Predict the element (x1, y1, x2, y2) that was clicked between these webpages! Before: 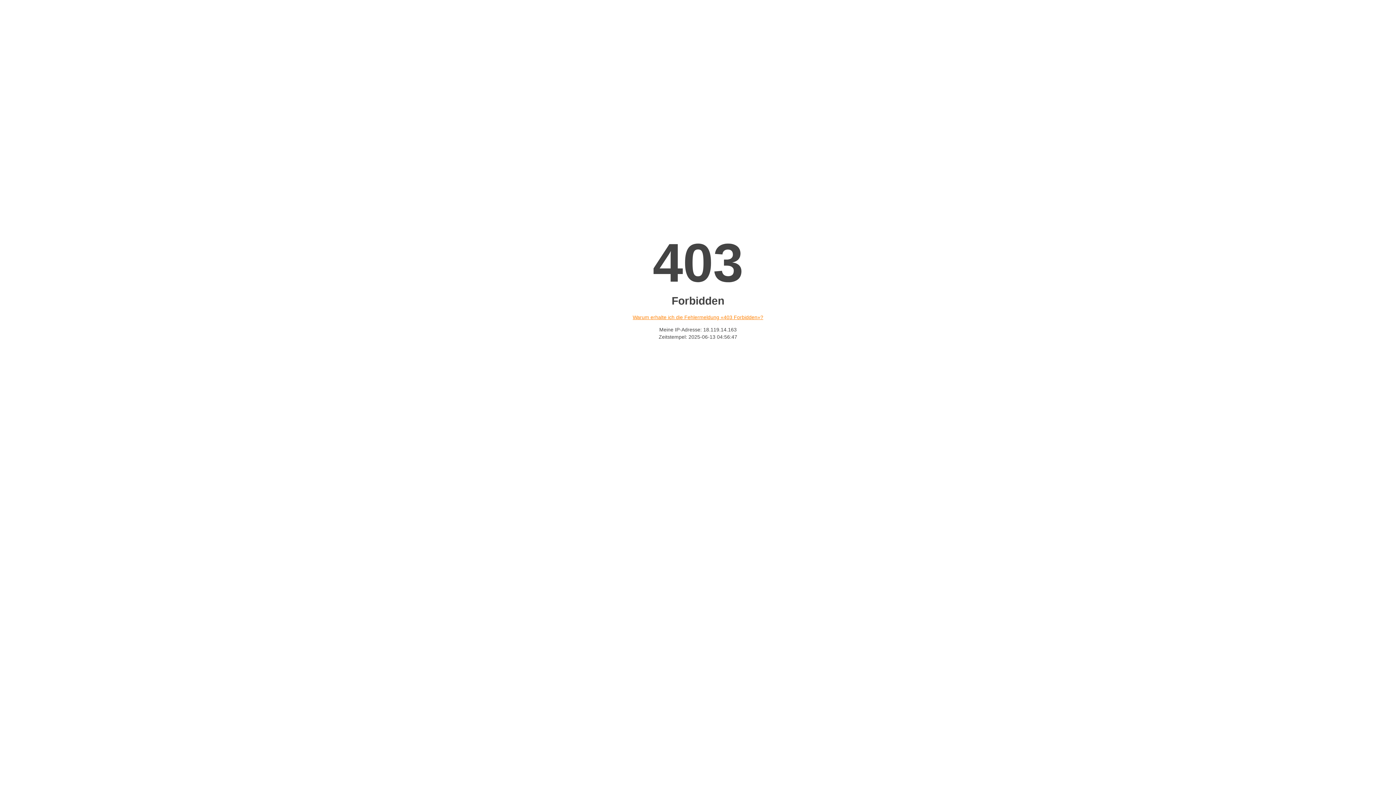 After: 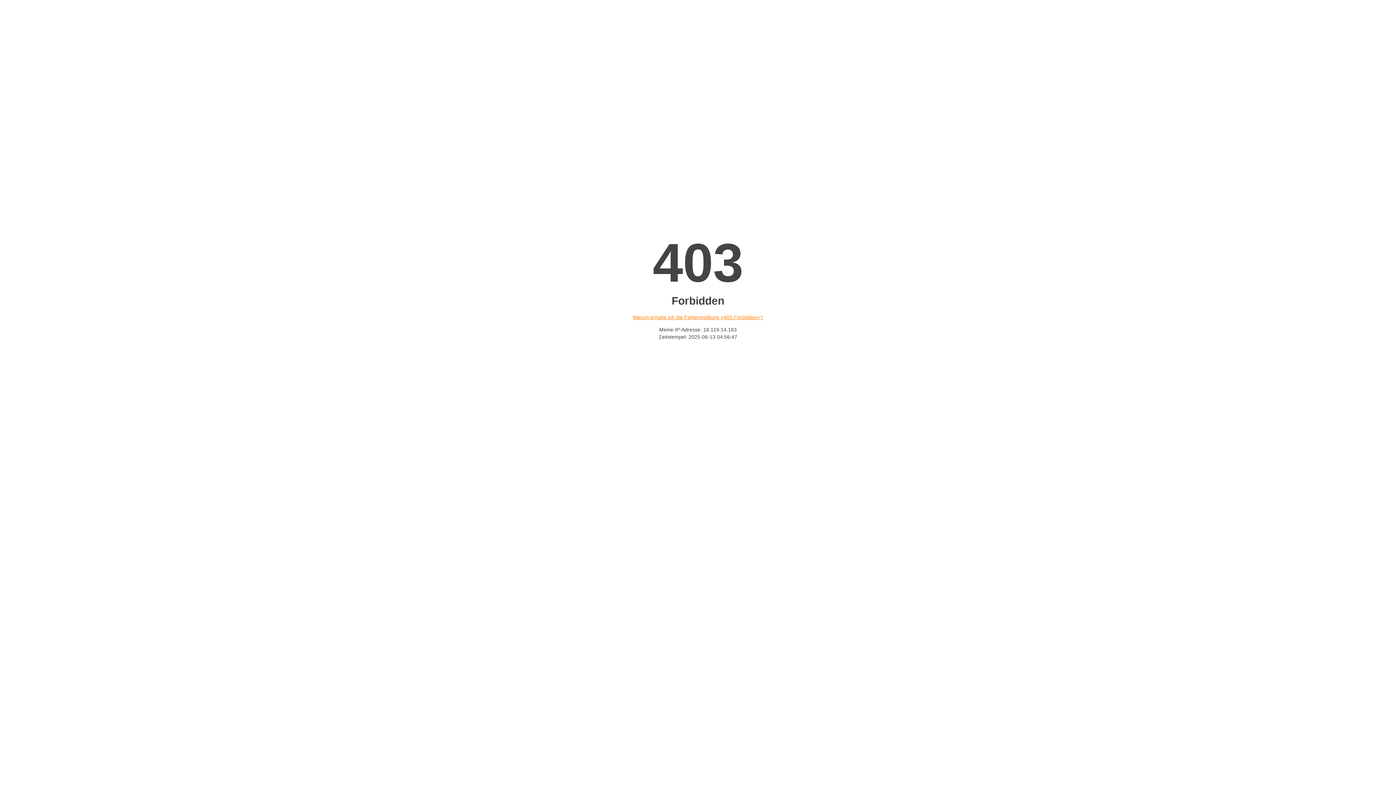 Action: label: Warum erhalte ich die Fehlermeldung «403 Forbidden»? bbox: (632, 314, 763, 320)